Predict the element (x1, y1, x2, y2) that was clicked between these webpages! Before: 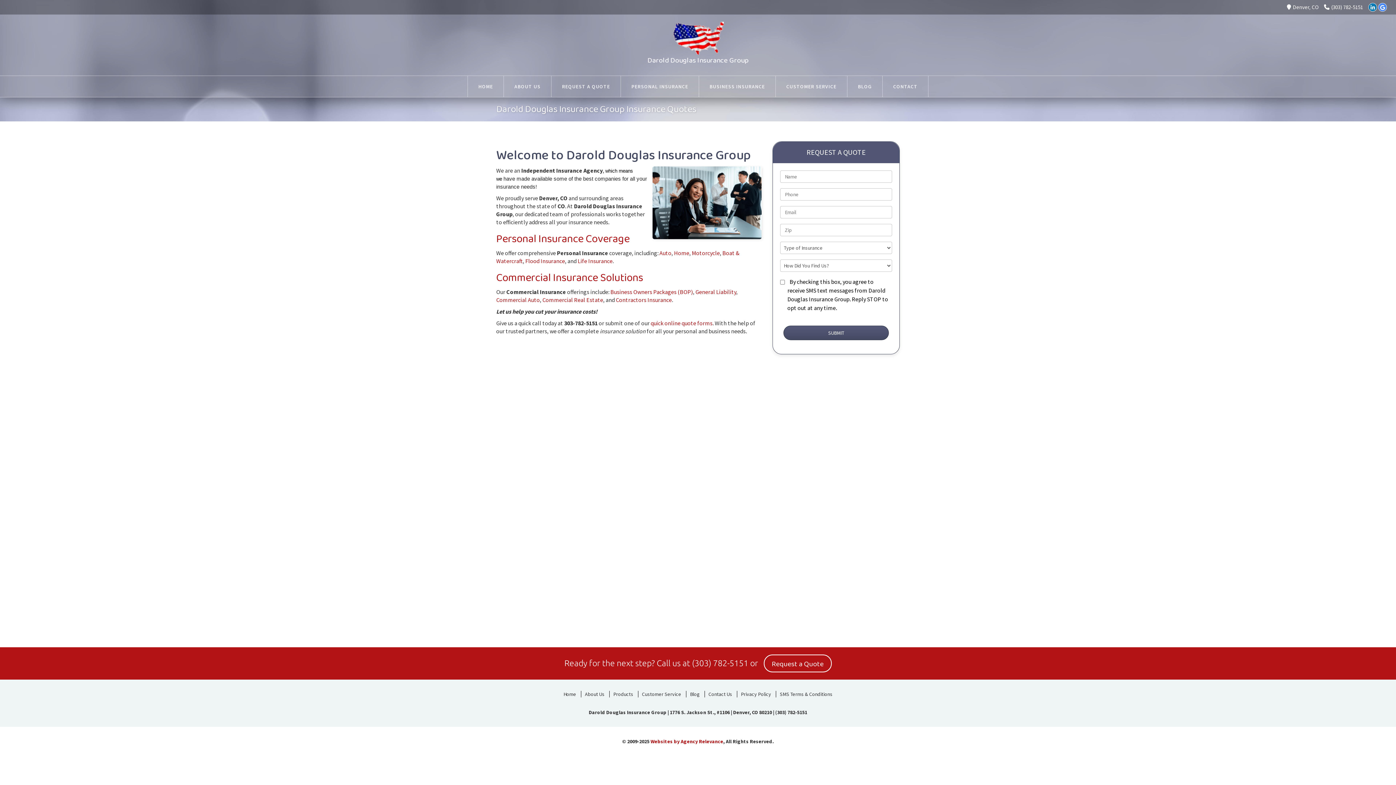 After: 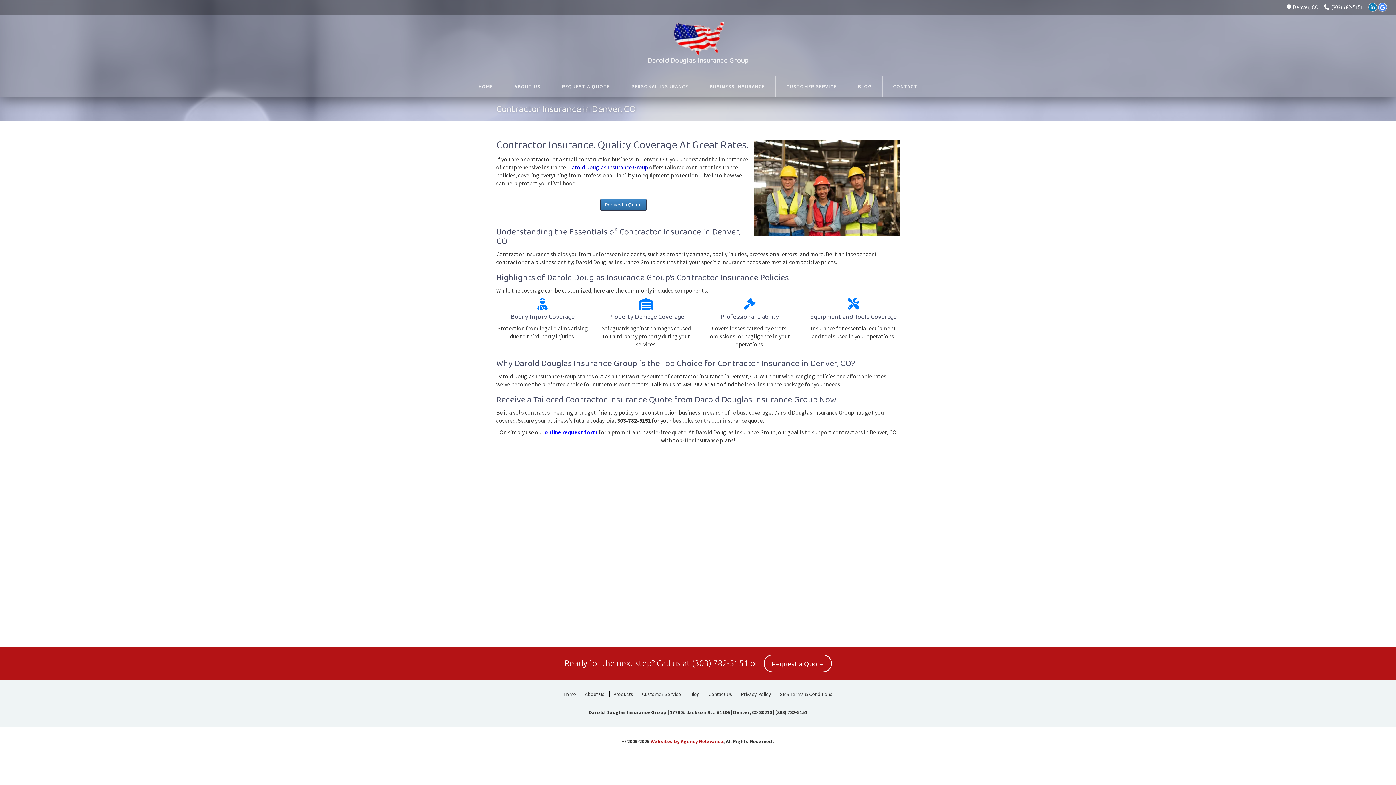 Action: bbox: (616, 296, 672, 303) label: Contractors Insurance